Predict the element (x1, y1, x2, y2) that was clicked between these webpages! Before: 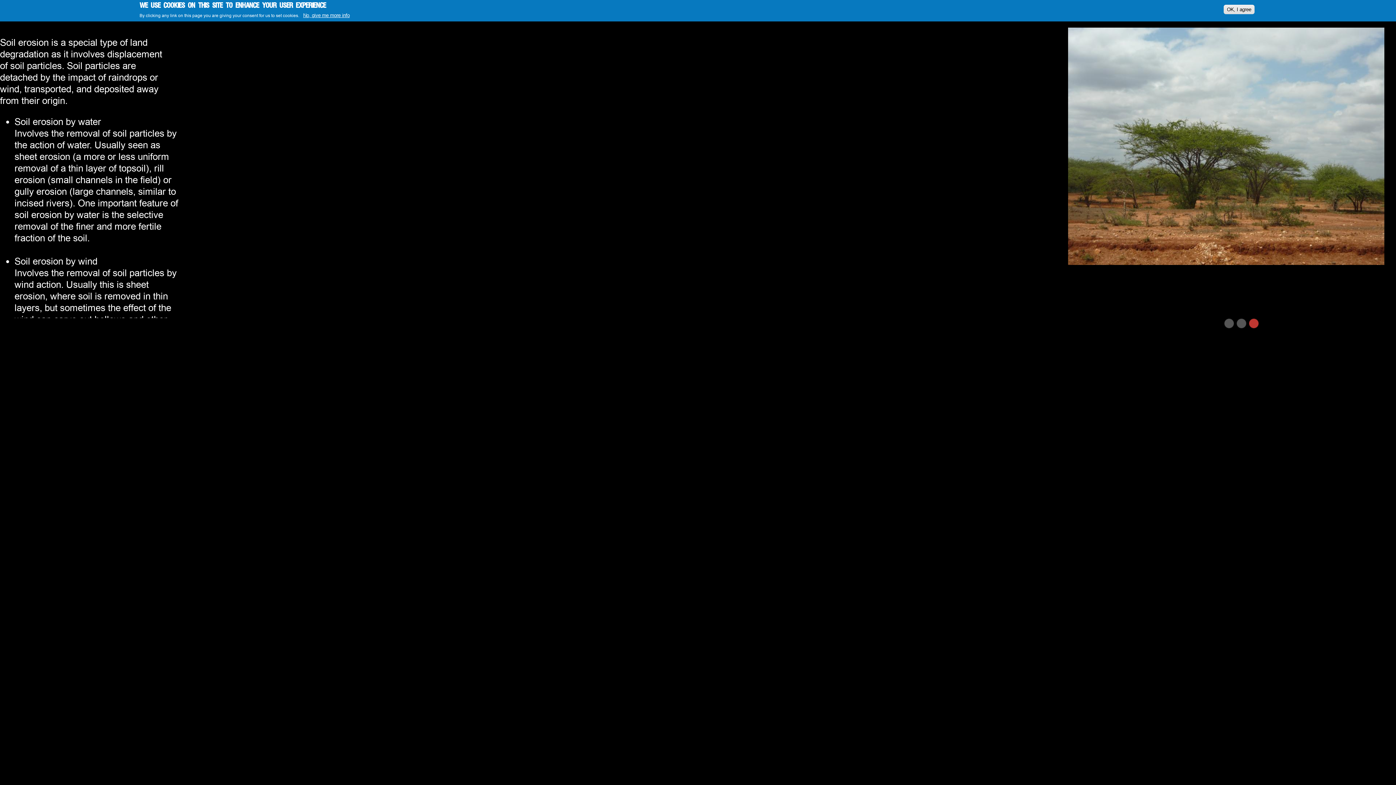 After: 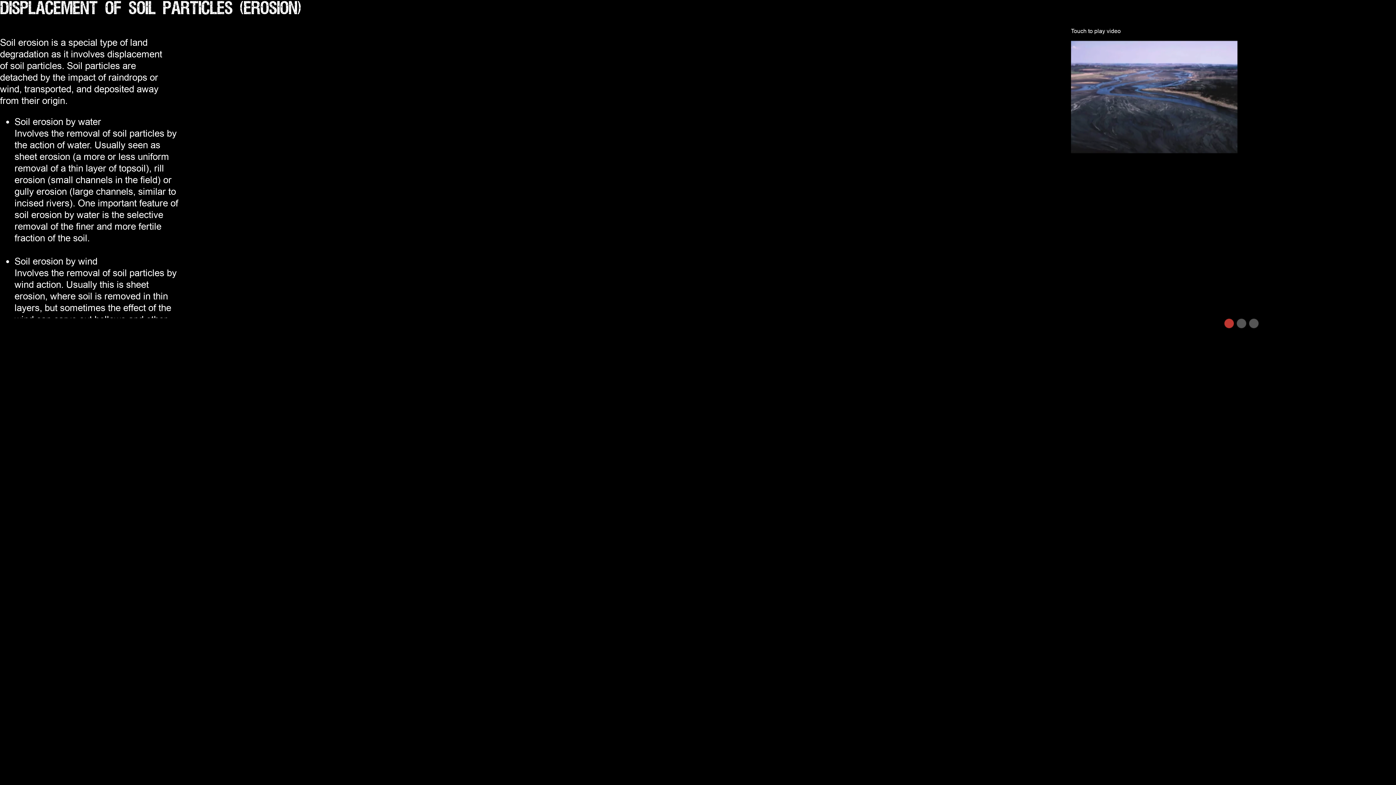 Action: bbox: (1224, 318, 1234, 329) label: 1